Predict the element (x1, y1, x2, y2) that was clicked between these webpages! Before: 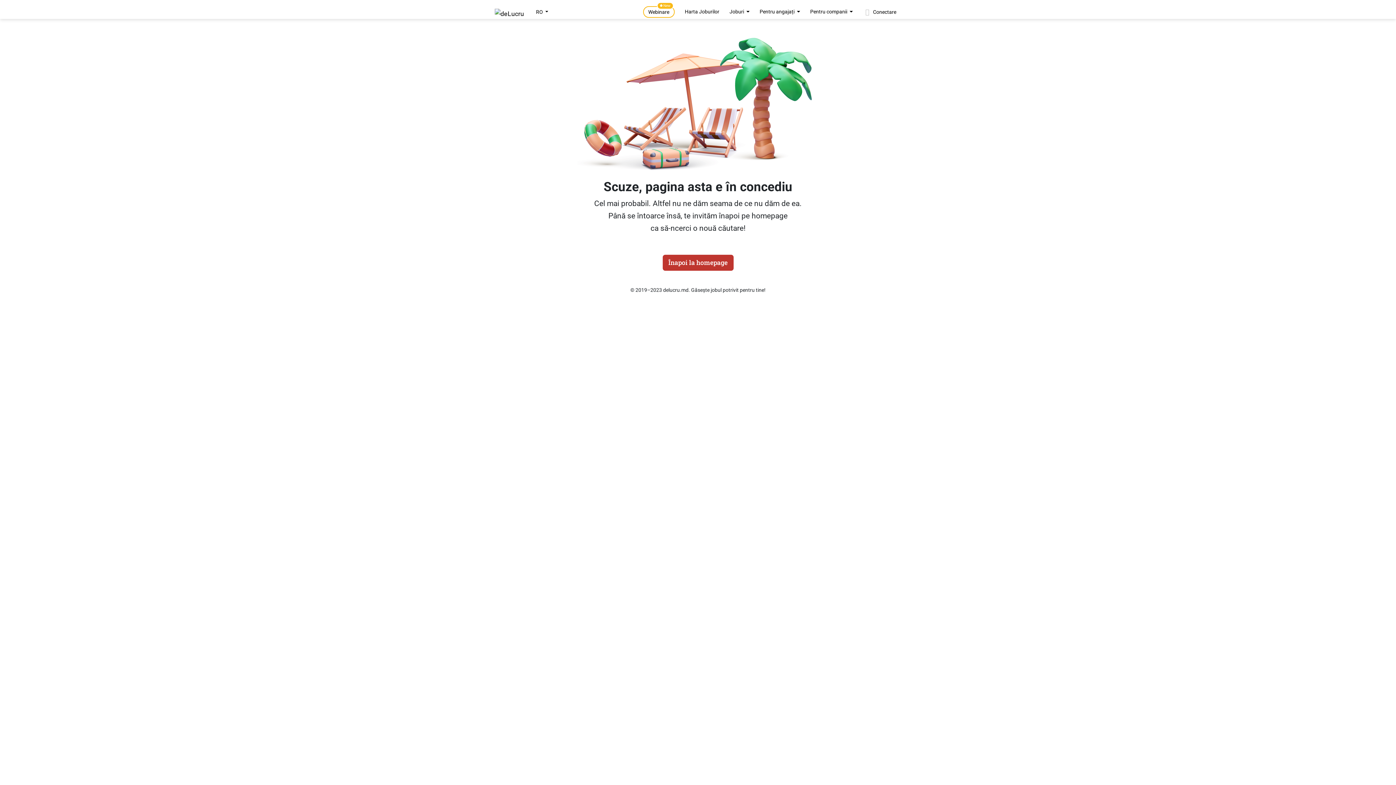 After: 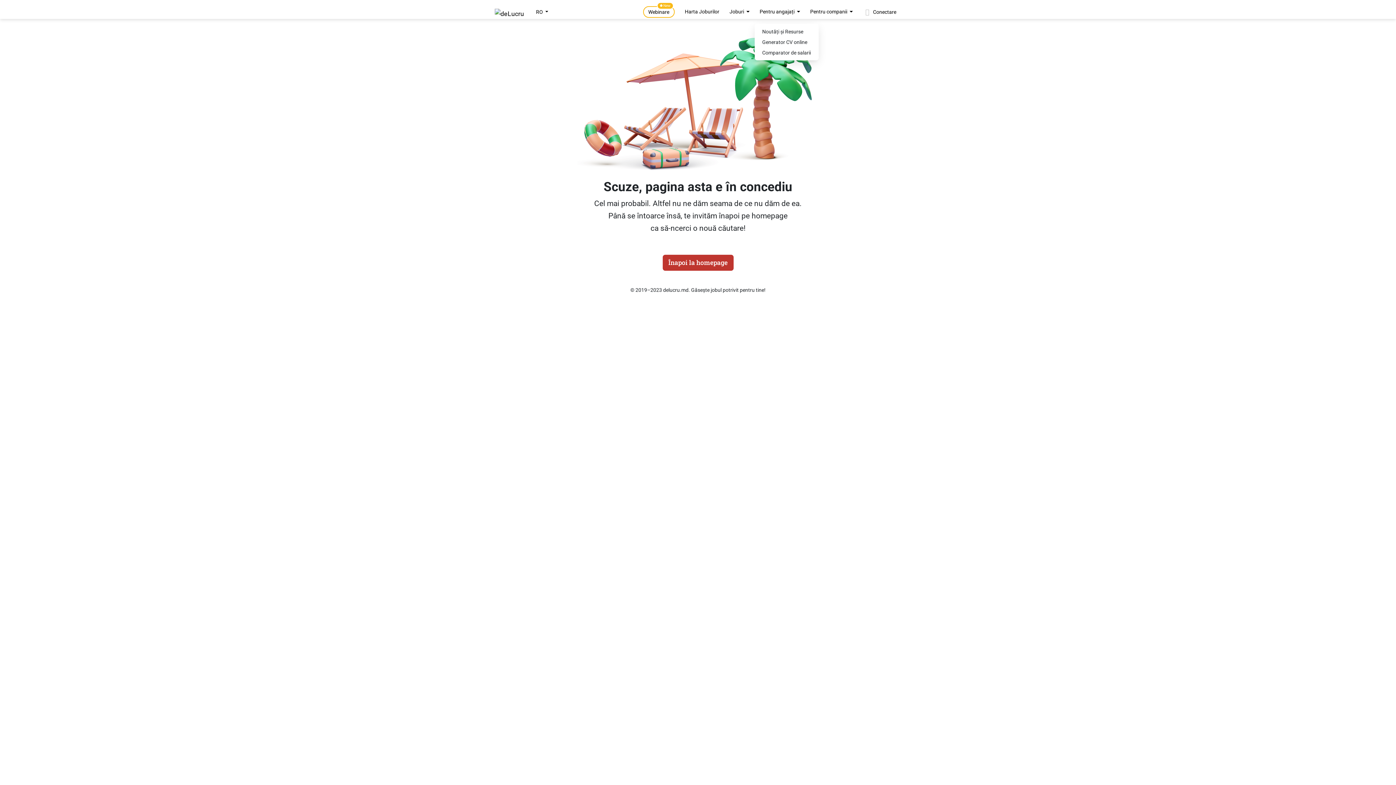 Action: bbox: (754, 6, 805, 17) label: Pentru angajați 